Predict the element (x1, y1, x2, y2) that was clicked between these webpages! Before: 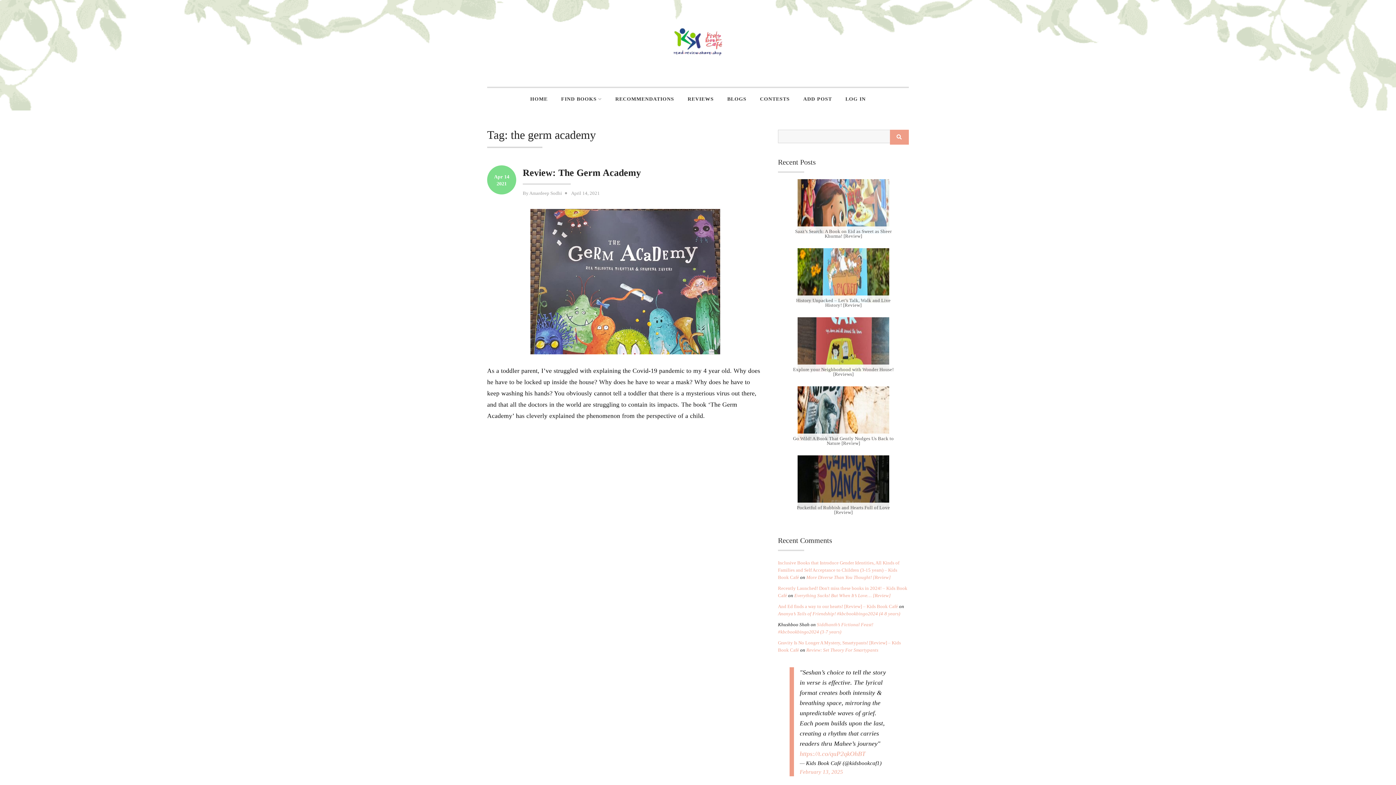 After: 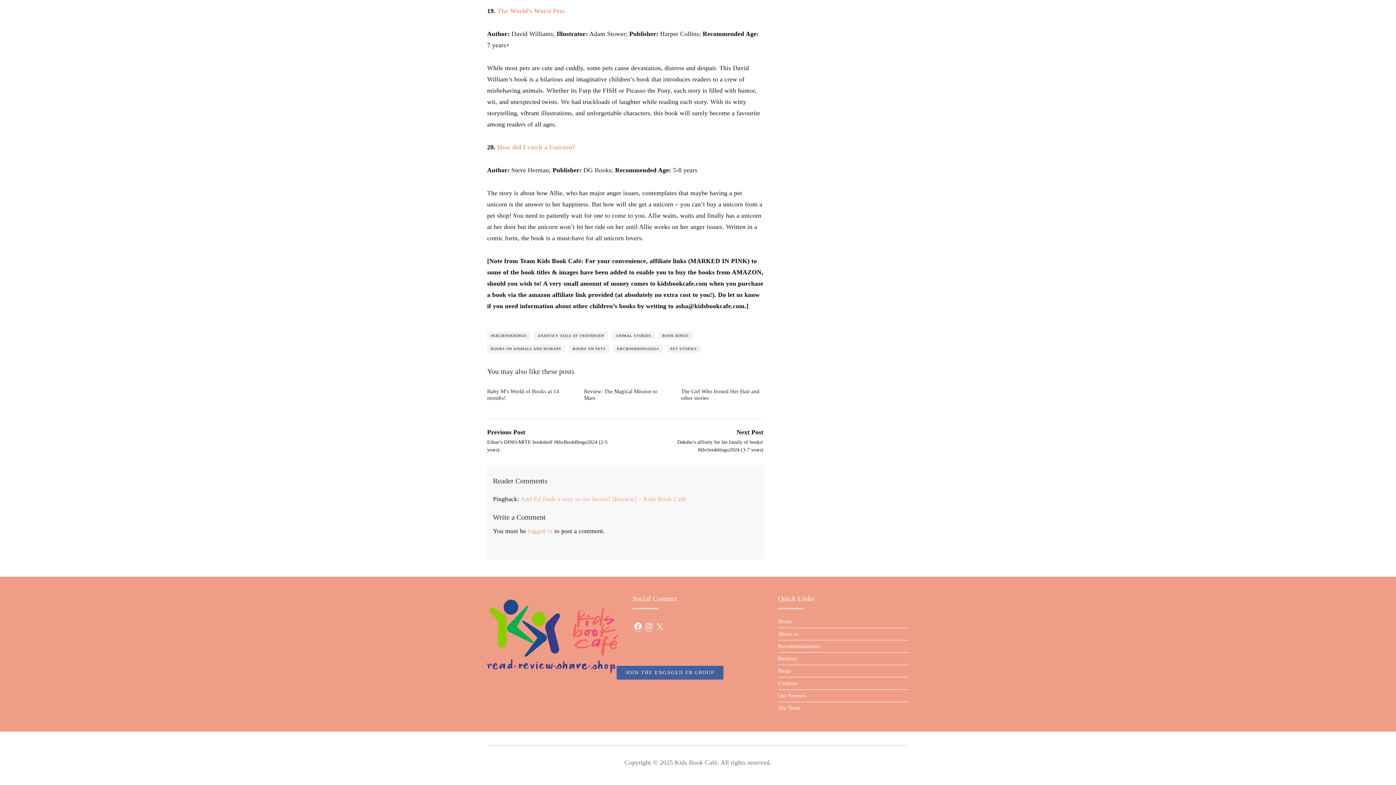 Action: bbox: (778, 611, 900, 616) label: Ananya’s Tails of Friendship! #kbcbookbingo2024 (4-8 years)